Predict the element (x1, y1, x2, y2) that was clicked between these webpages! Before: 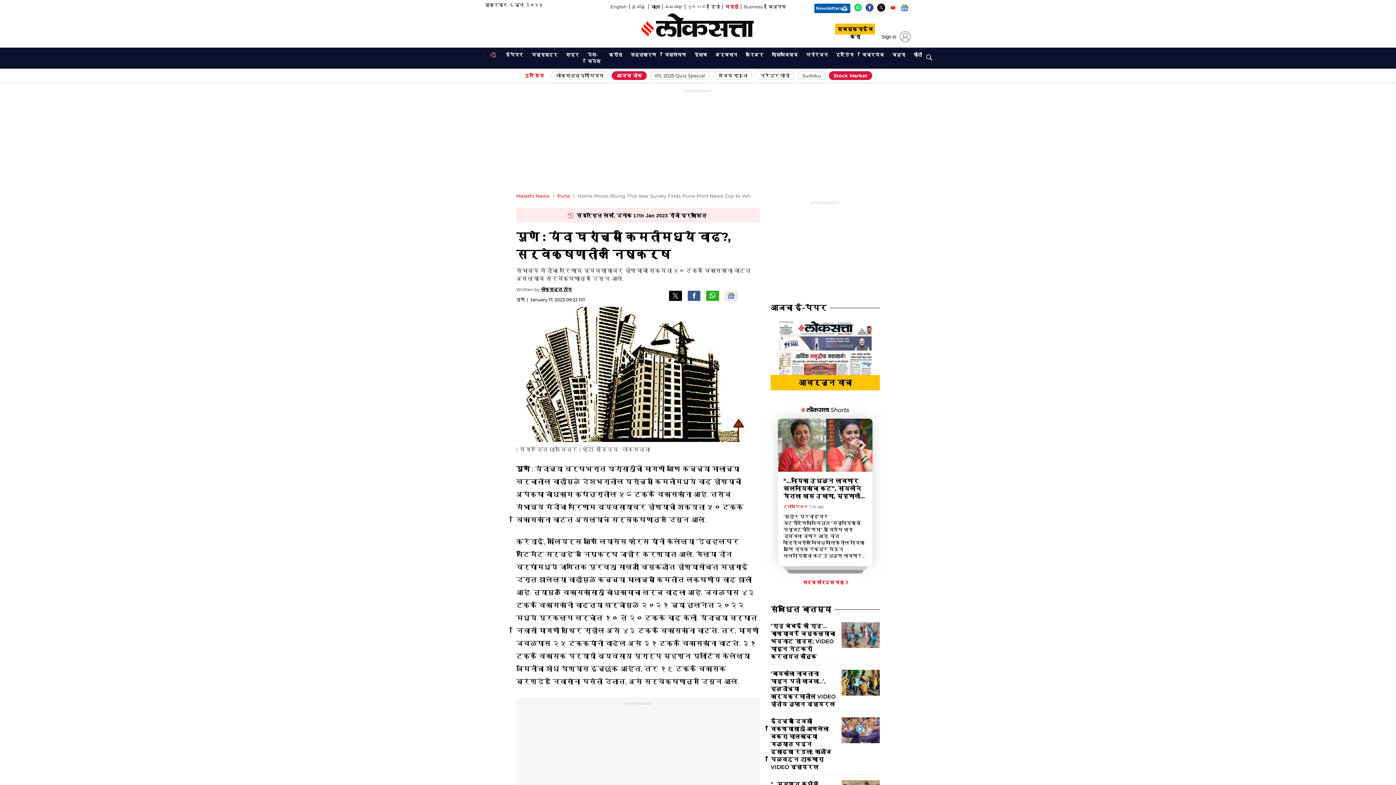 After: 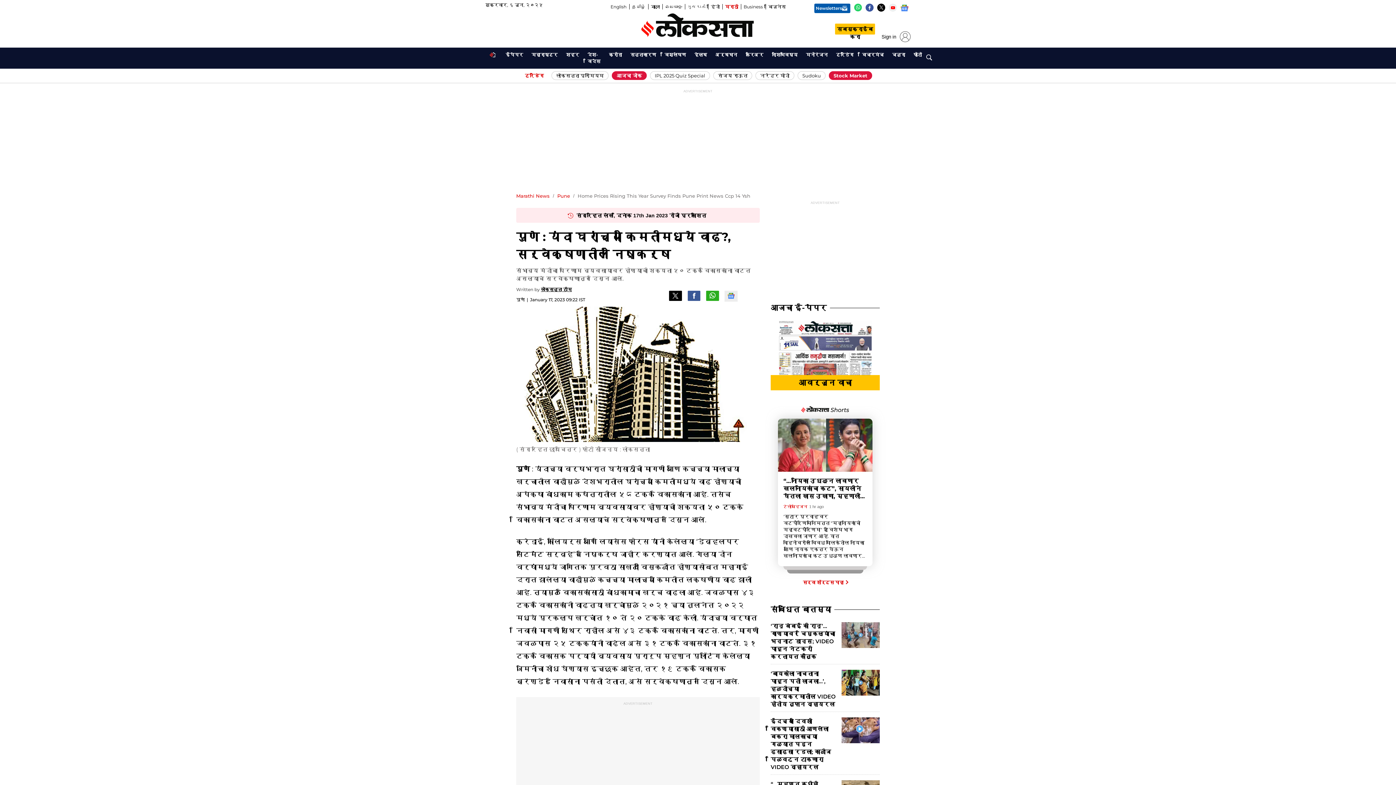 Action: label: Whatsapp bbox: (706, 290, 719, 301)